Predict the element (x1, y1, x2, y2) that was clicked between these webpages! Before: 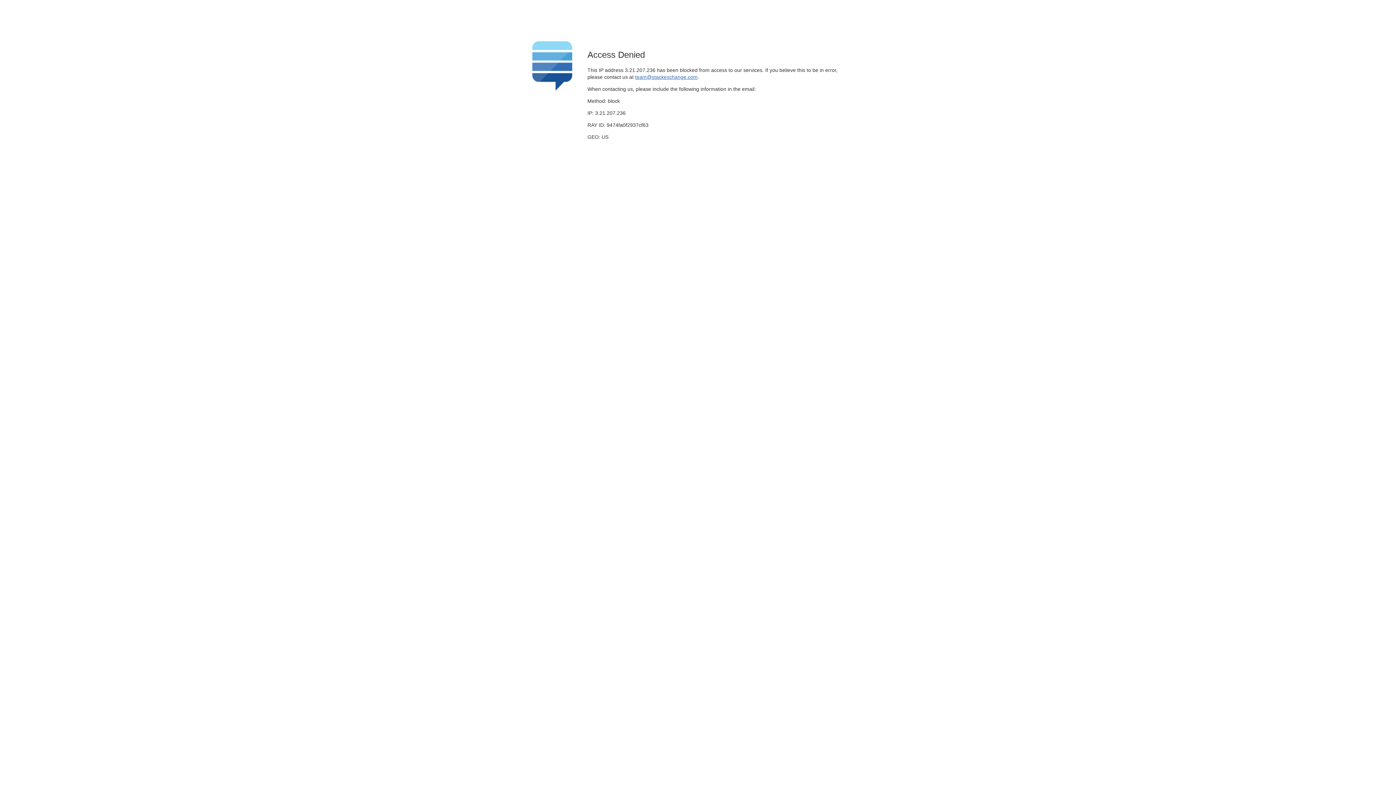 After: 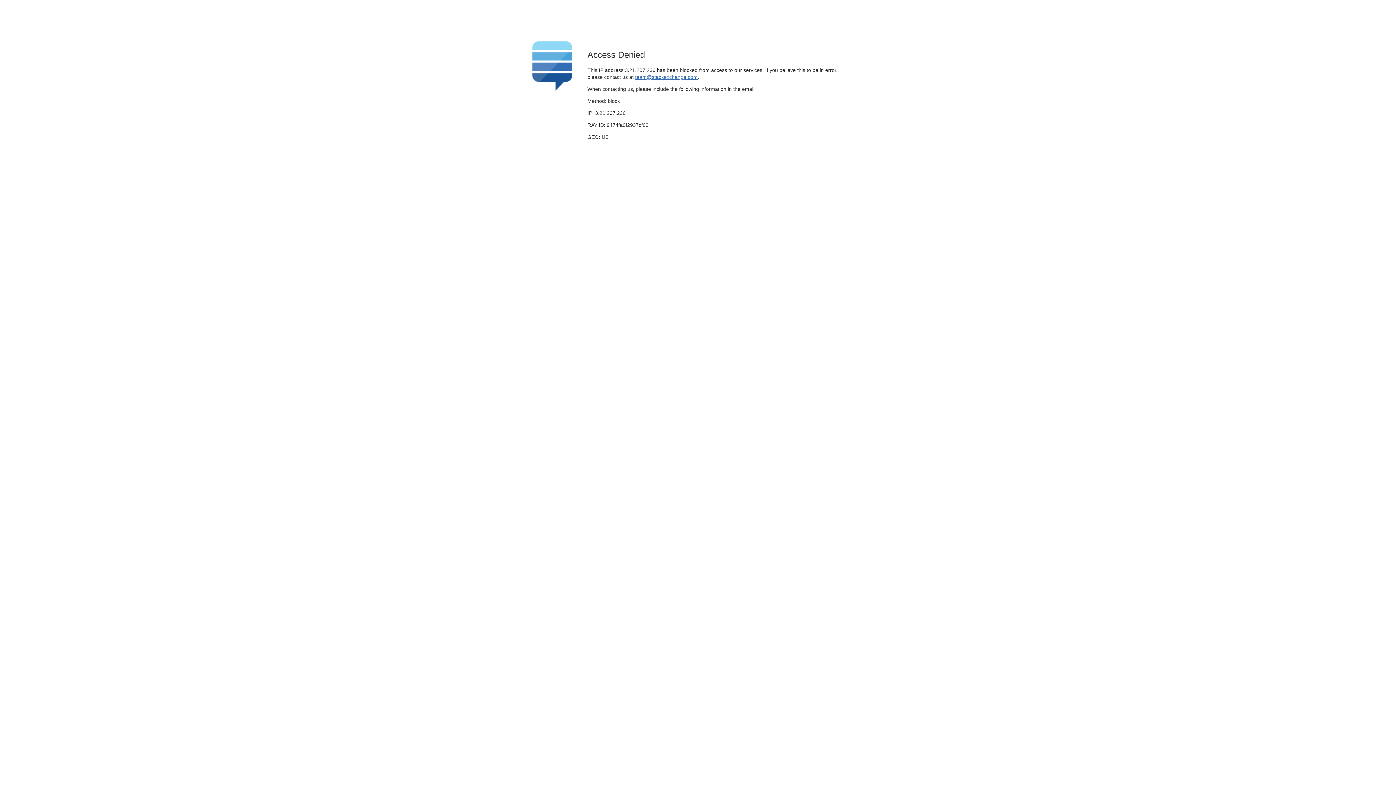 Action: label: team@stackexchange.com bbox: (635, 74, 697, 79)